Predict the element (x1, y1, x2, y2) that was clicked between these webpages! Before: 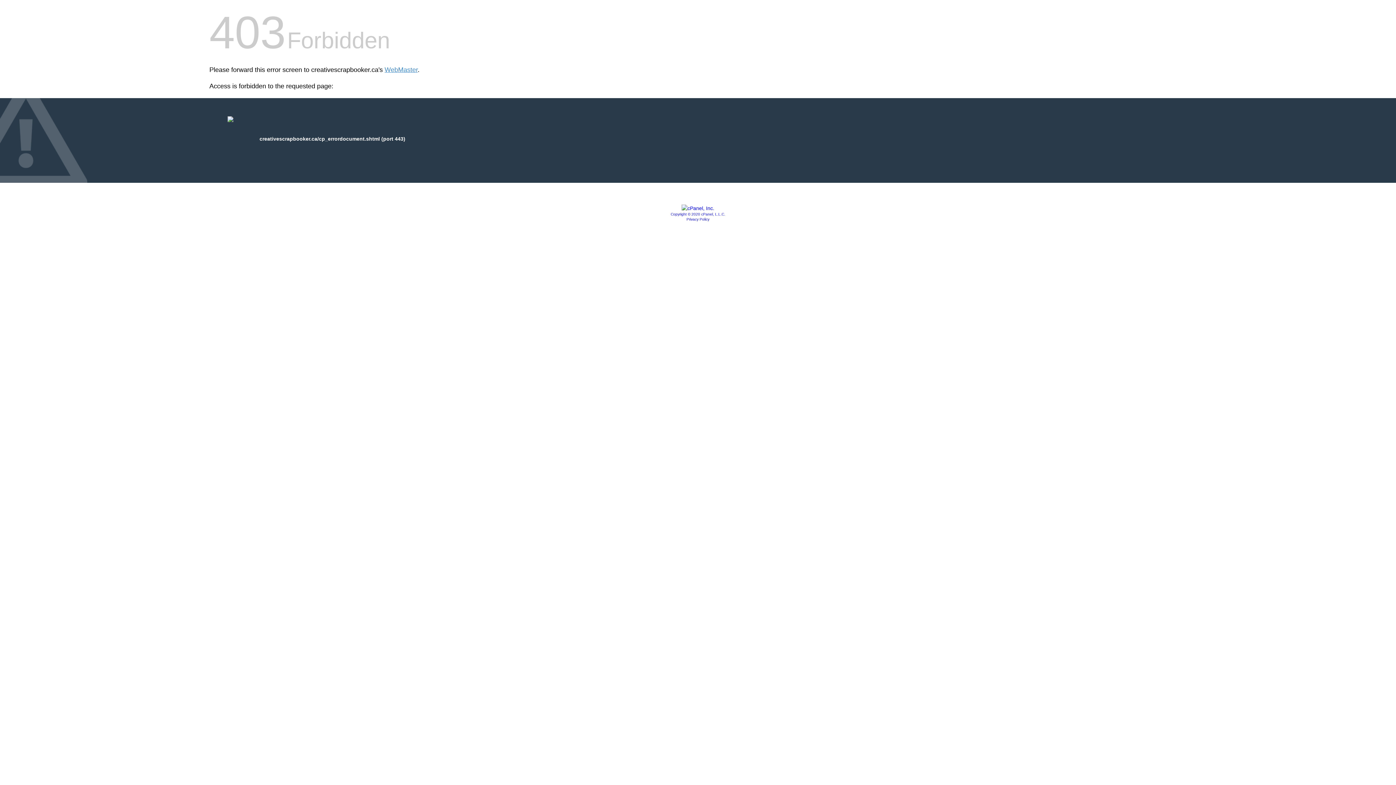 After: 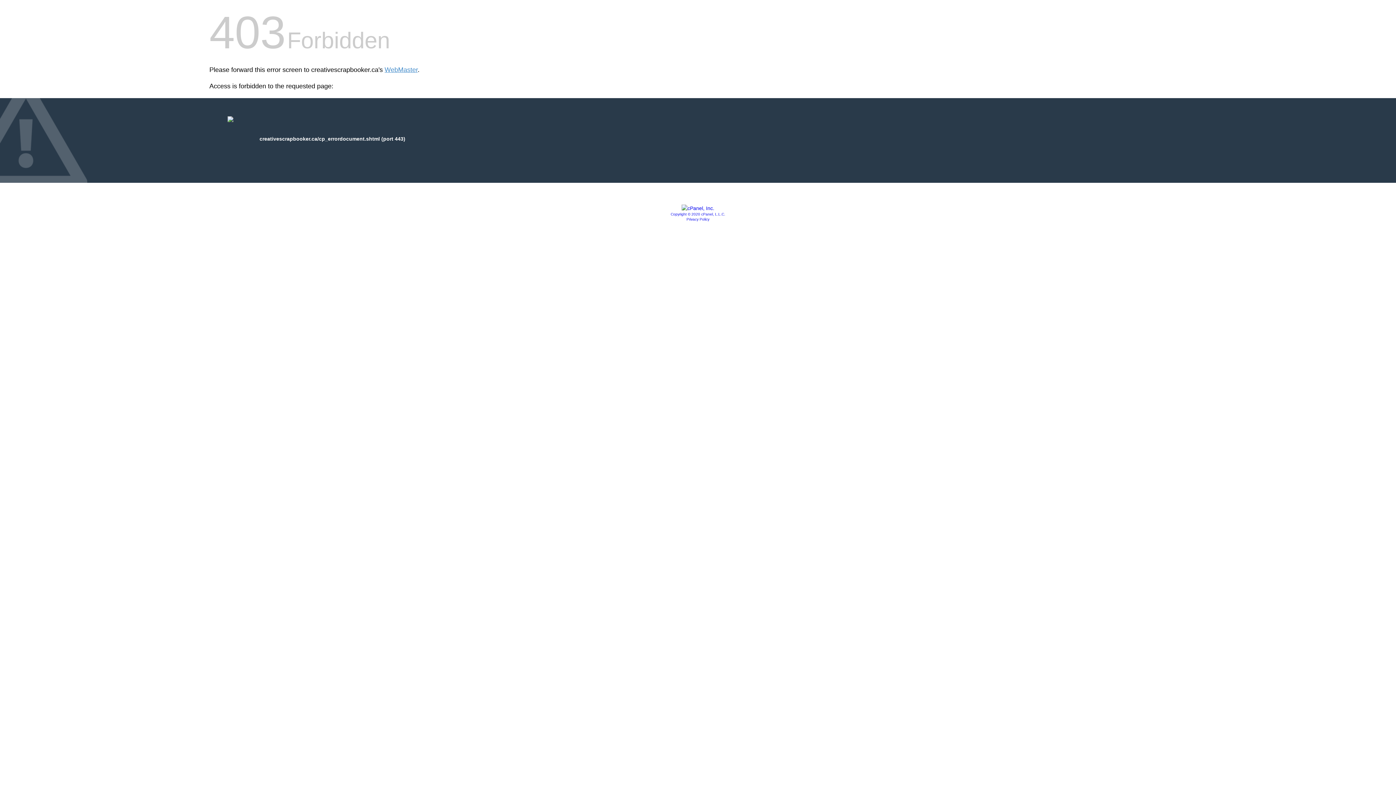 Action: bbox: (670, 212, 725, 216) label: Copyright © 2020 cPanel, L.L.C.